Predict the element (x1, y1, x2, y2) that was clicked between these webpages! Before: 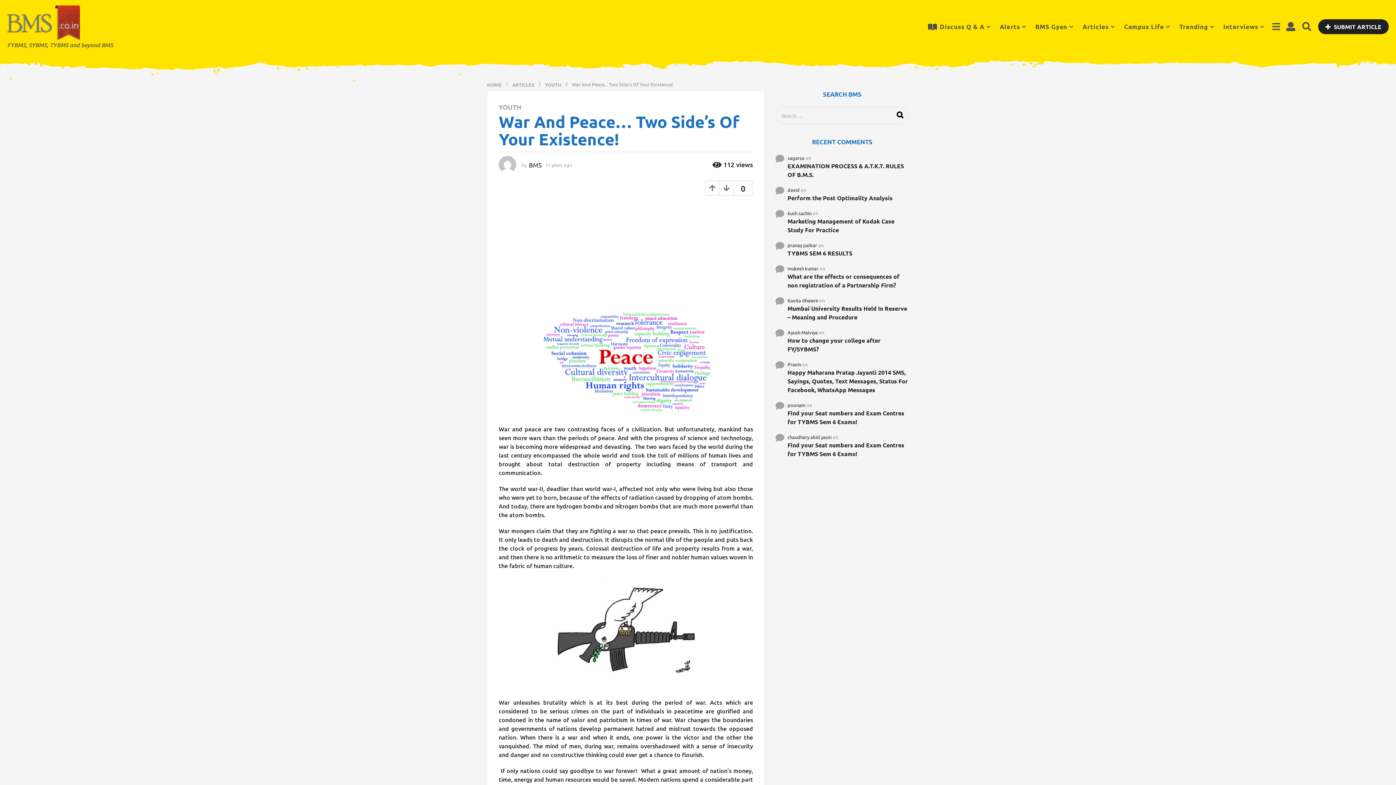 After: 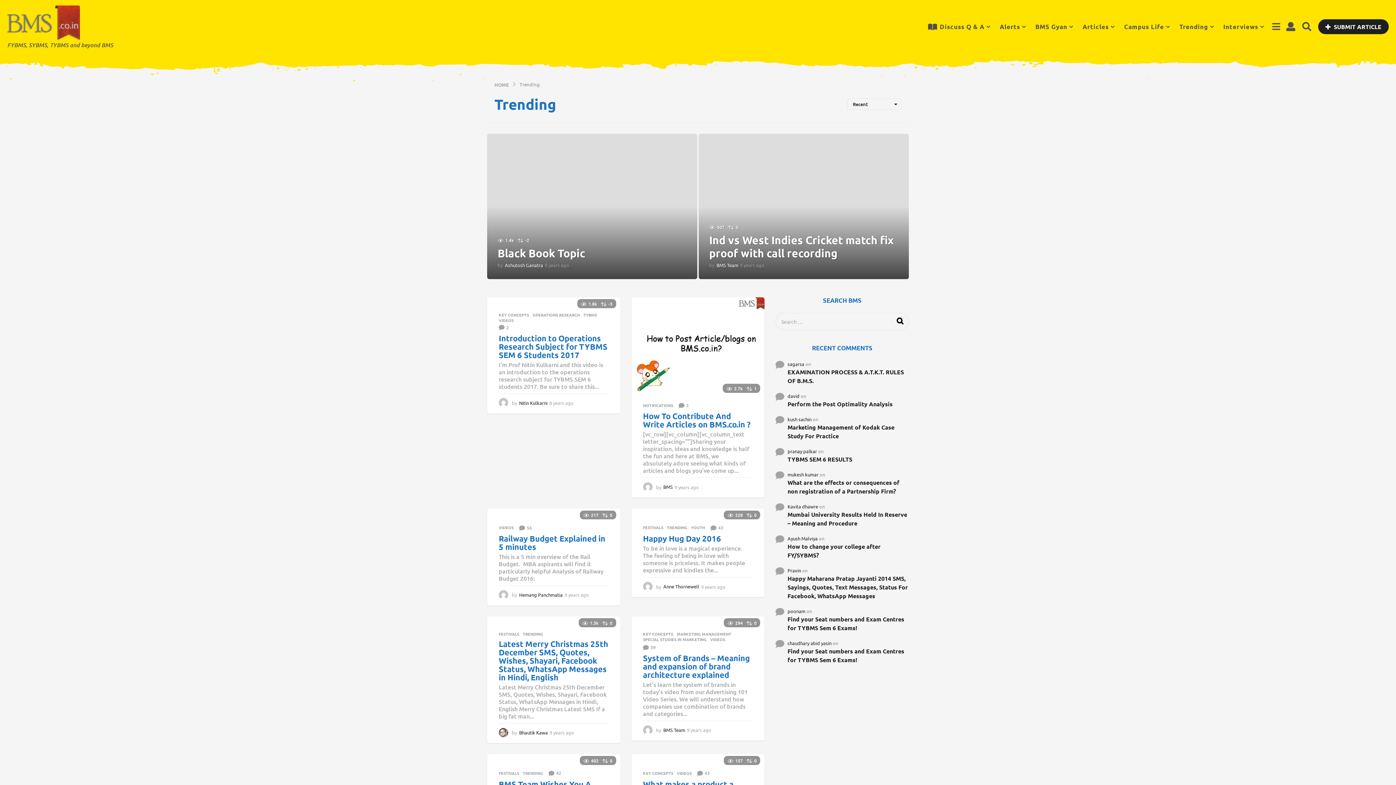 Action: label: Trending bbox: (1179, 19, 1214, 34)